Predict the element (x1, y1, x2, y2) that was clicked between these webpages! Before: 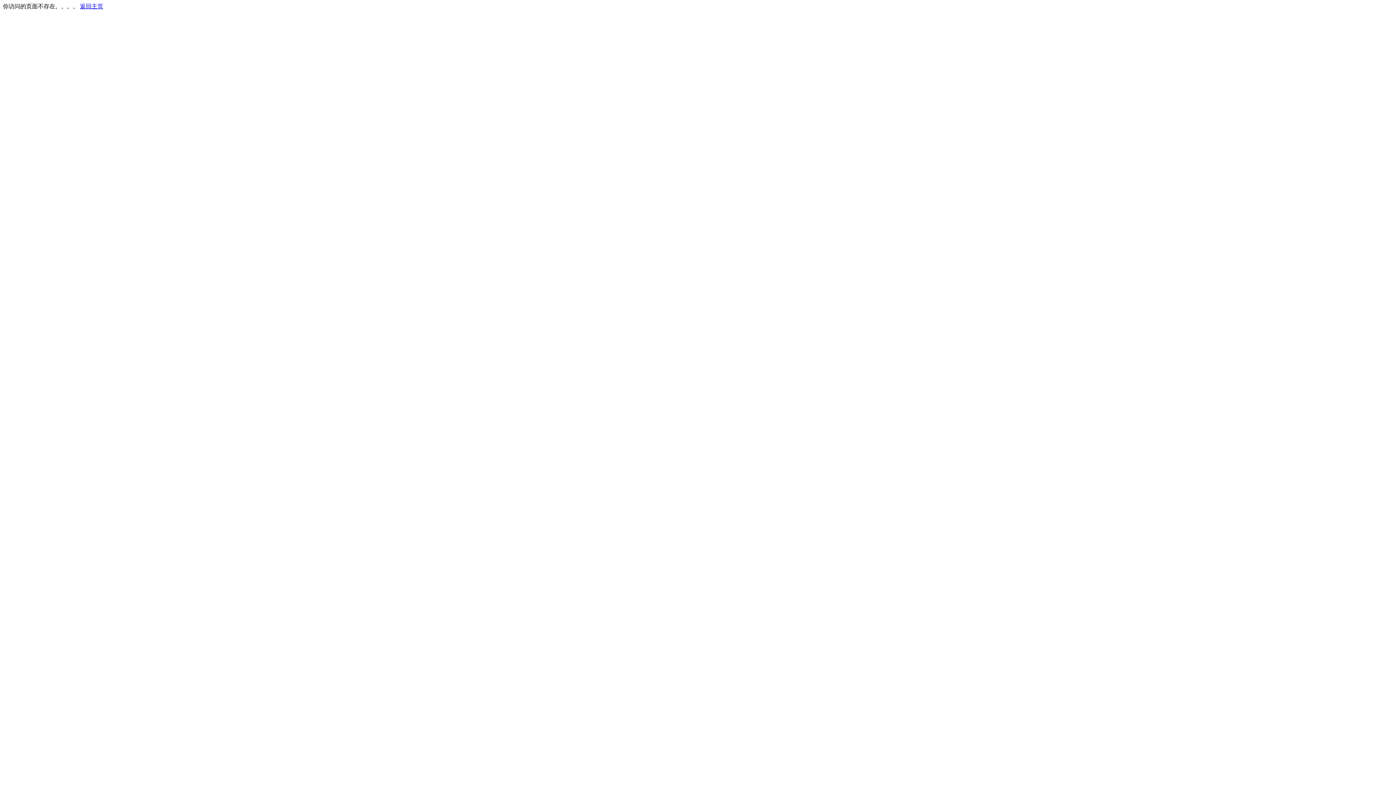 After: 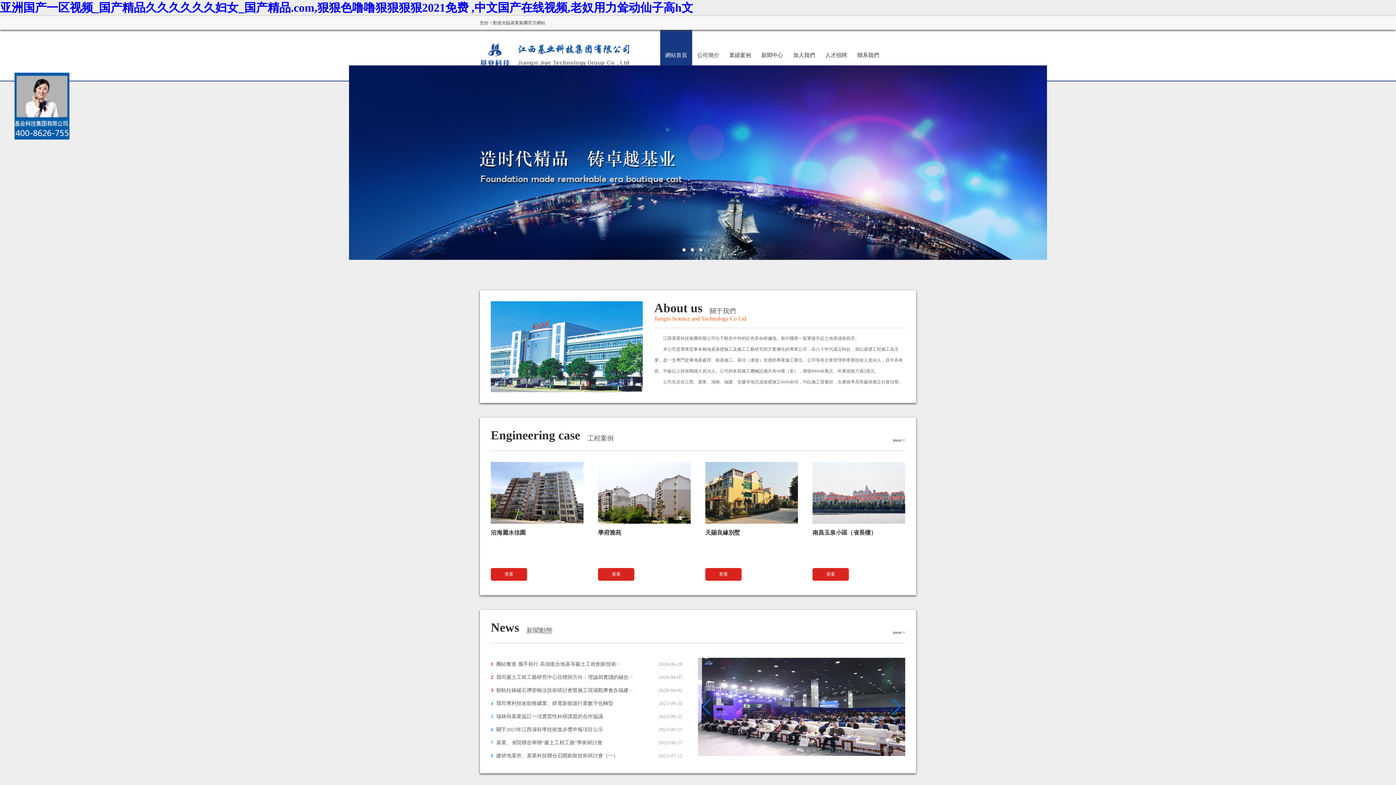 Action: bbox: (80, 3, 103, 9) label: 返回主页